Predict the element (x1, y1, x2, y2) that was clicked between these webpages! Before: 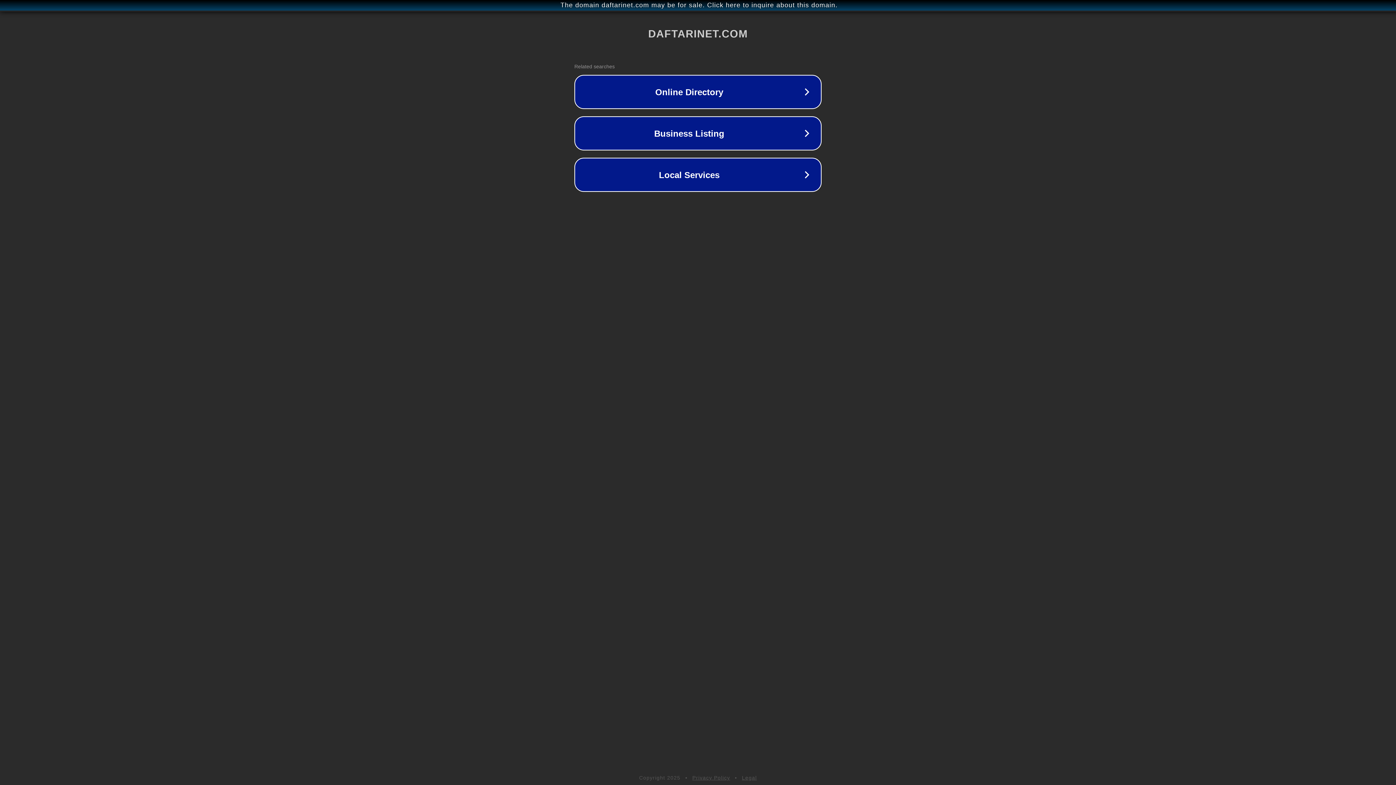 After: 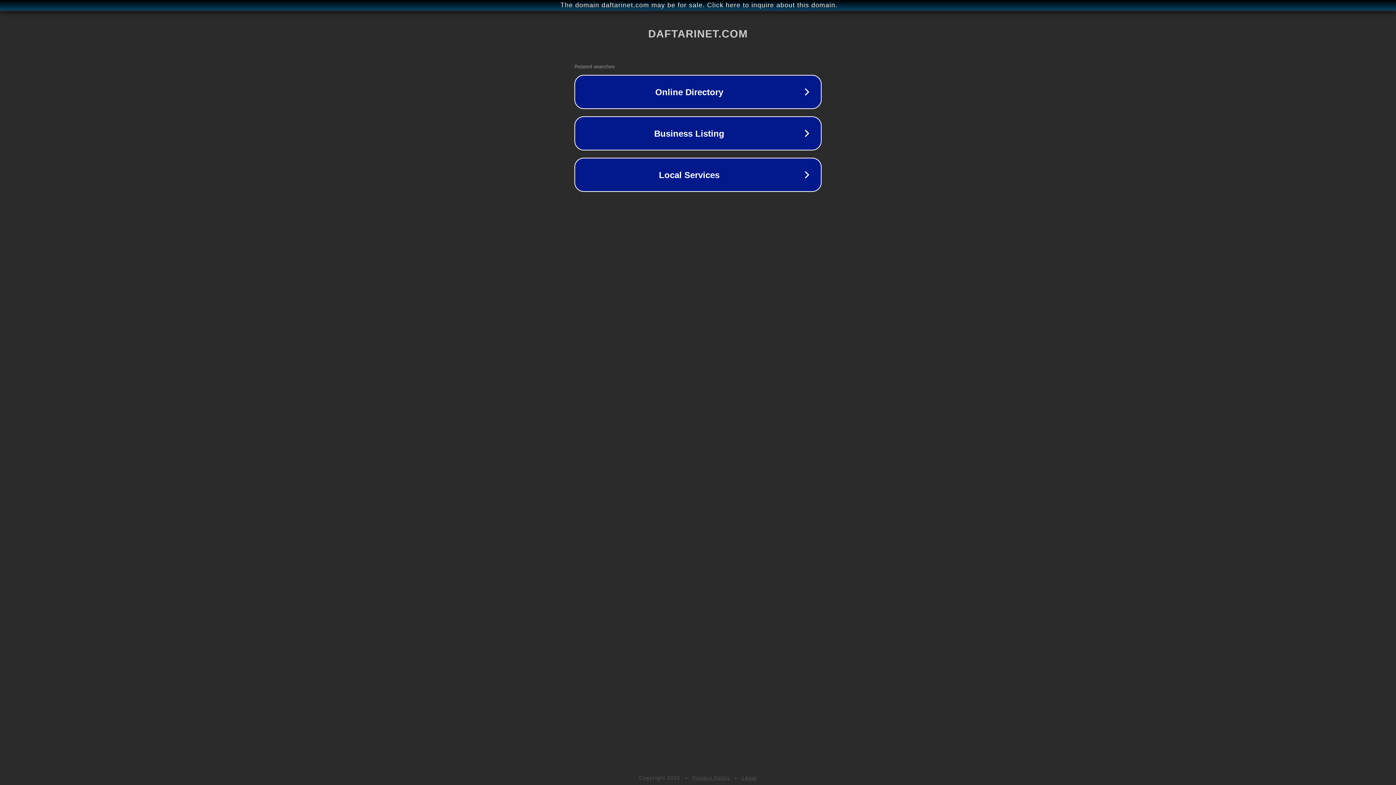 Action: label: Legal bbox: (742, 775, 757, 781)